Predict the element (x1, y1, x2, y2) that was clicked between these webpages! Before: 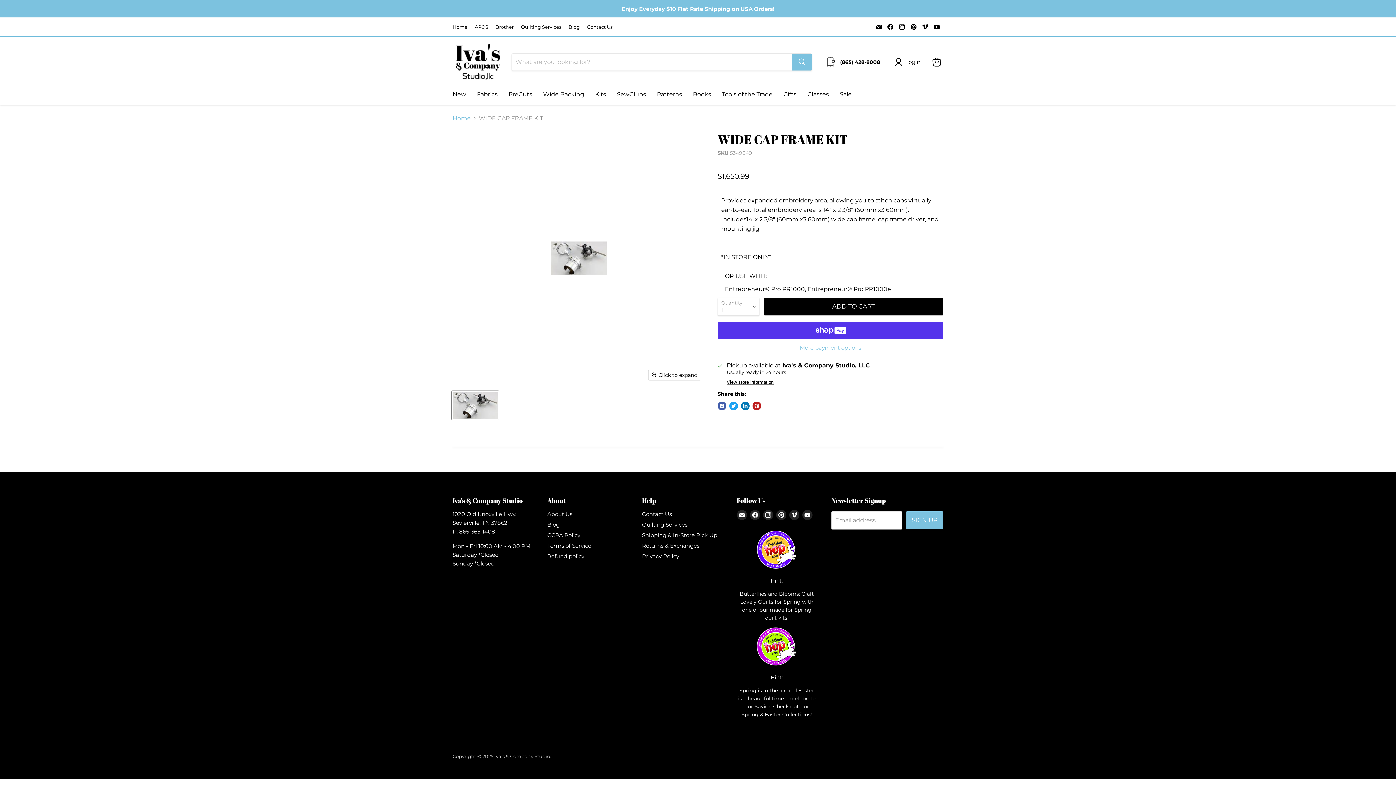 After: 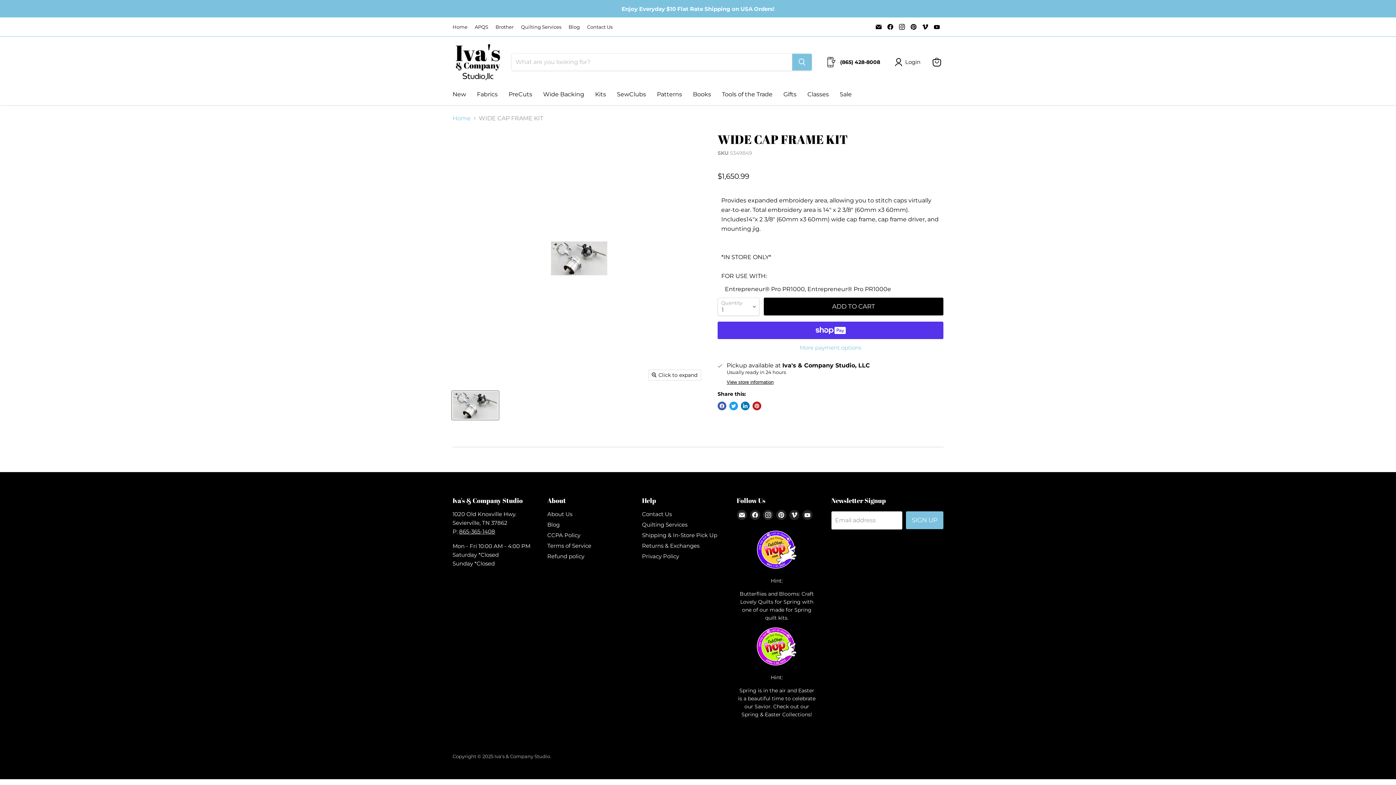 Action: bbox: (826, 57, 880, 67) label: (865) 428-8008